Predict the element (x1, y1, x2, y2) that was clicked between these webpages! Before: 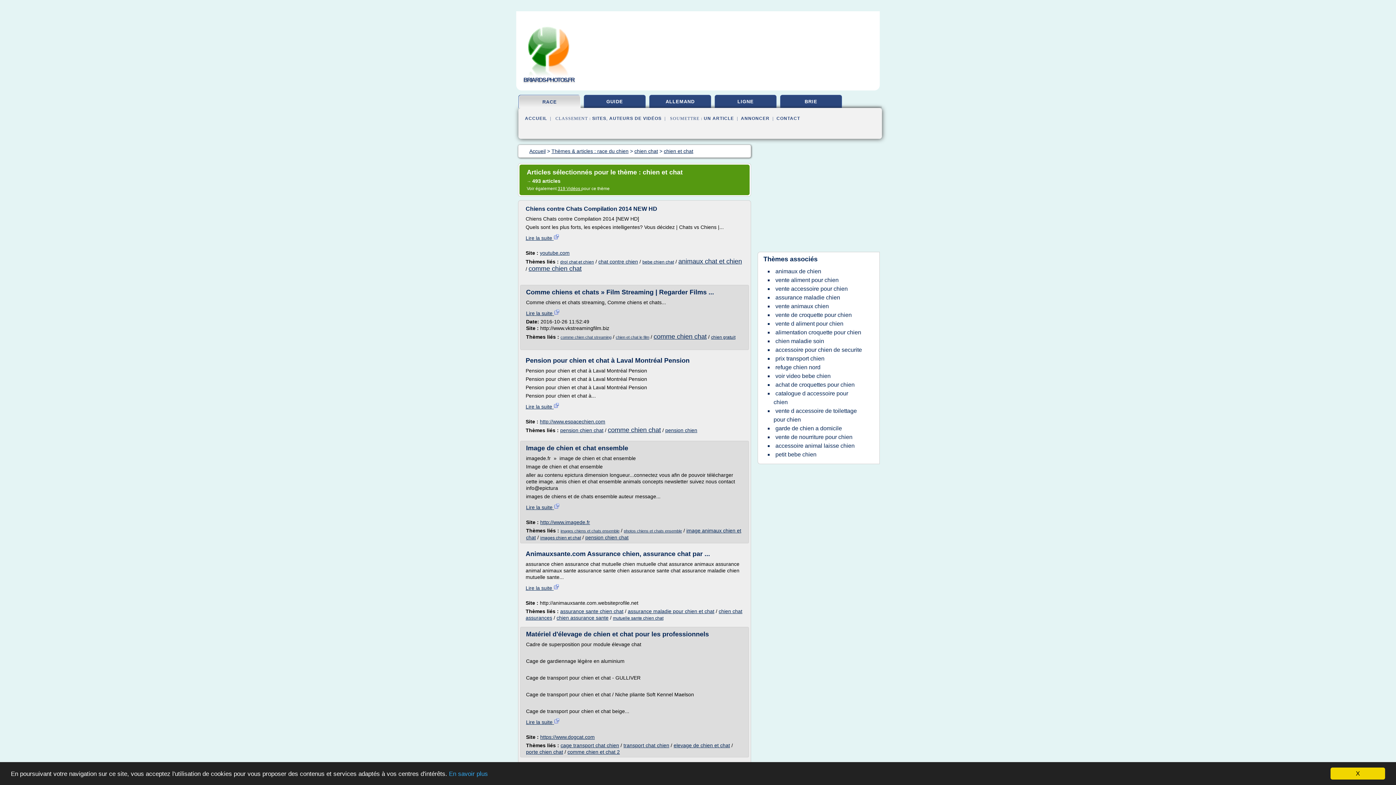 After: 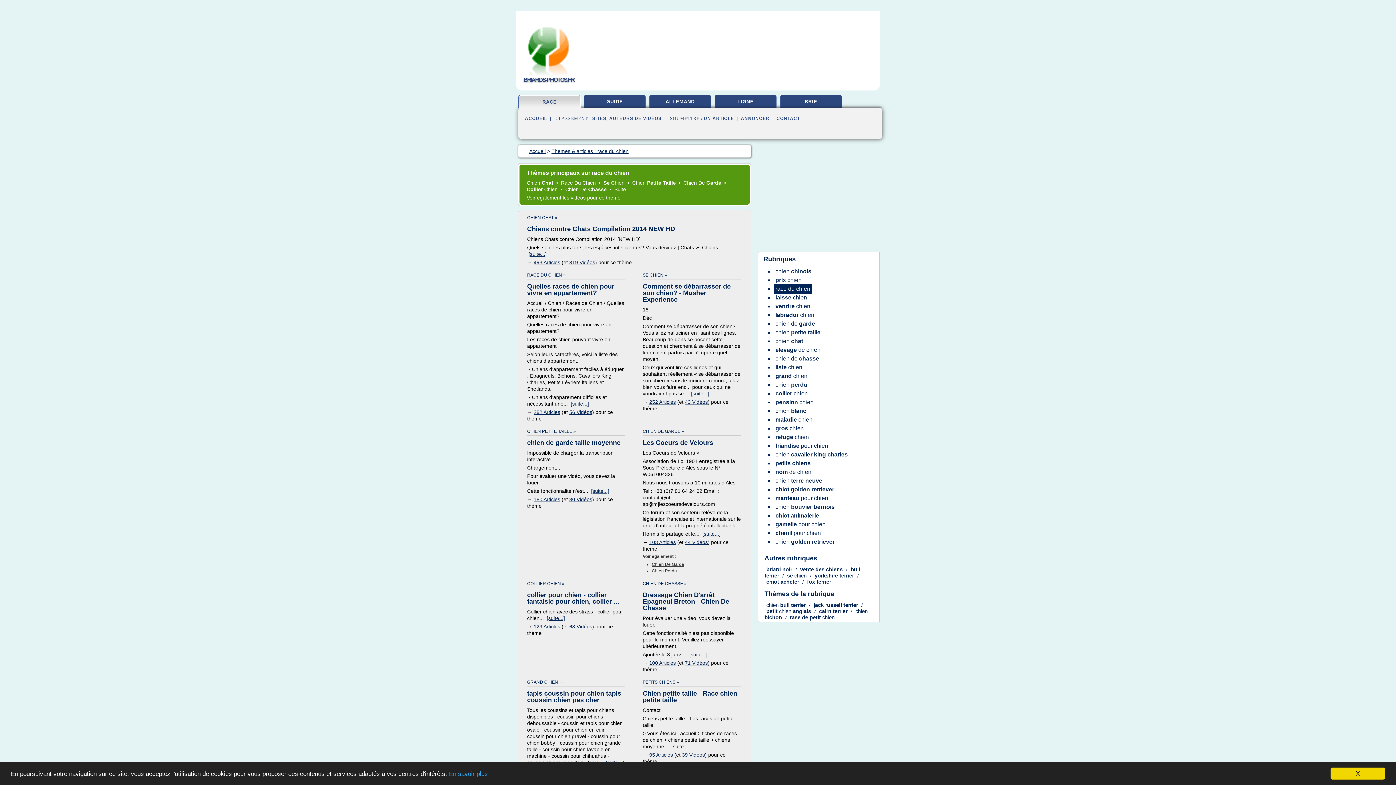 Action: bbox: (526, 71, 572, 77)